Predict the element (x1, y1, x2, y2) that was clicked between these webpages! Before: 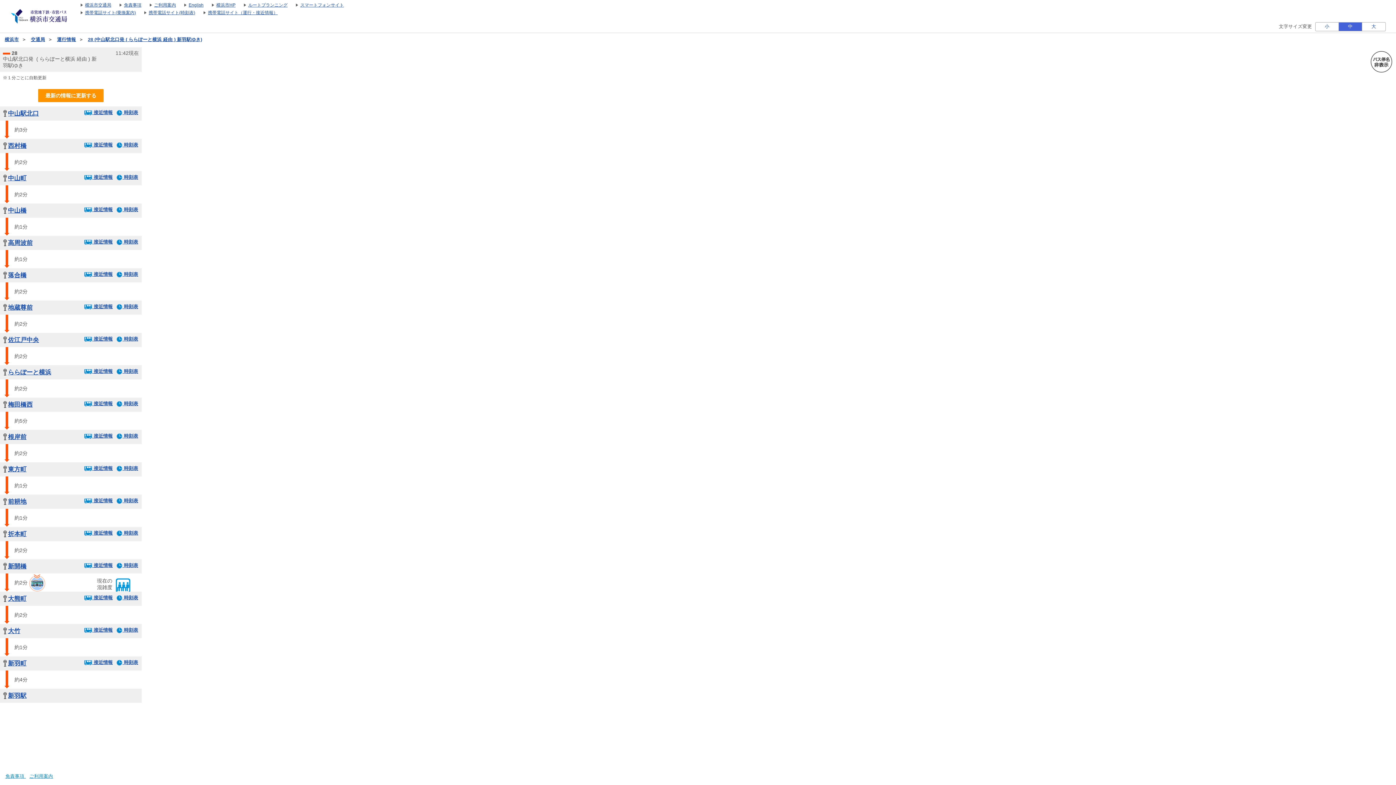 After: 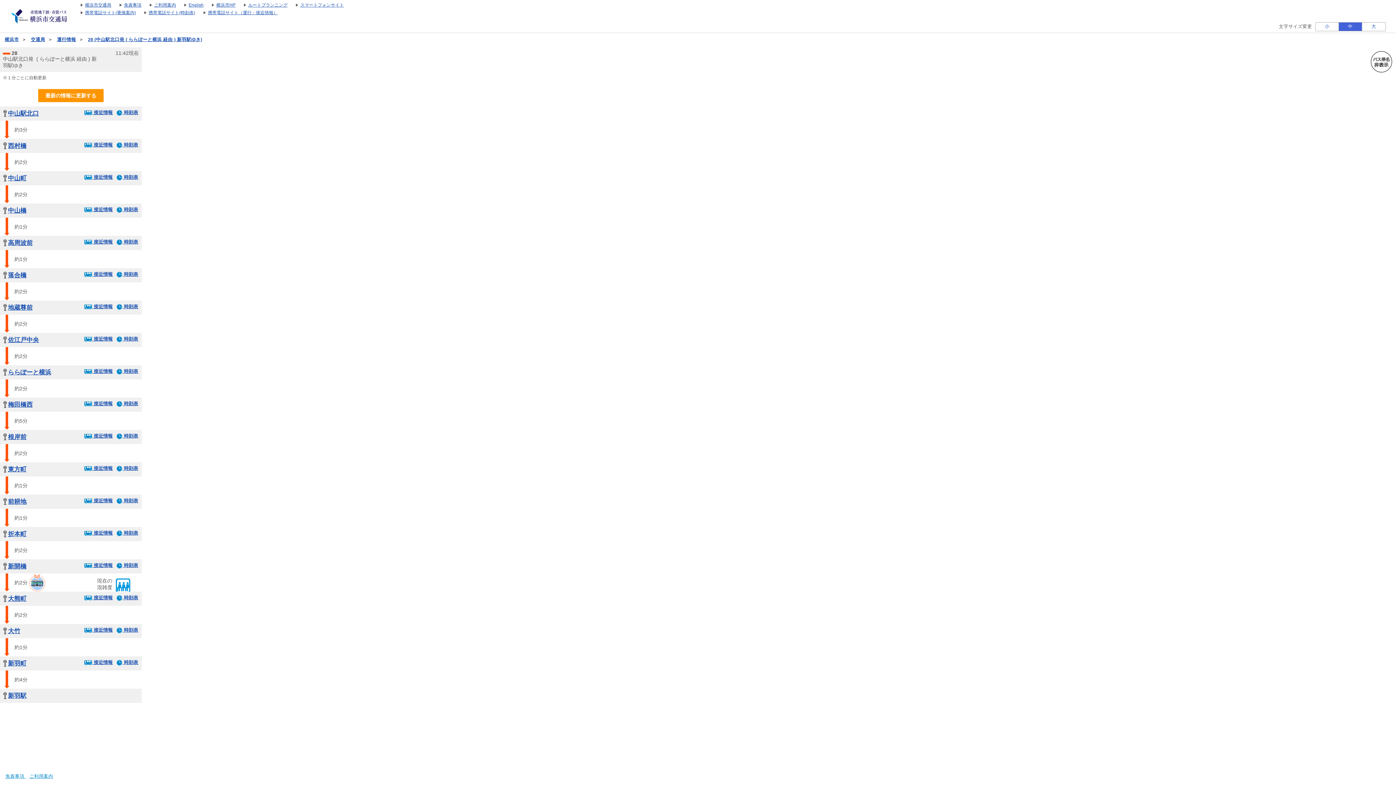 Action: label:  接近情報 bbox: (84, 142, 112, 147)